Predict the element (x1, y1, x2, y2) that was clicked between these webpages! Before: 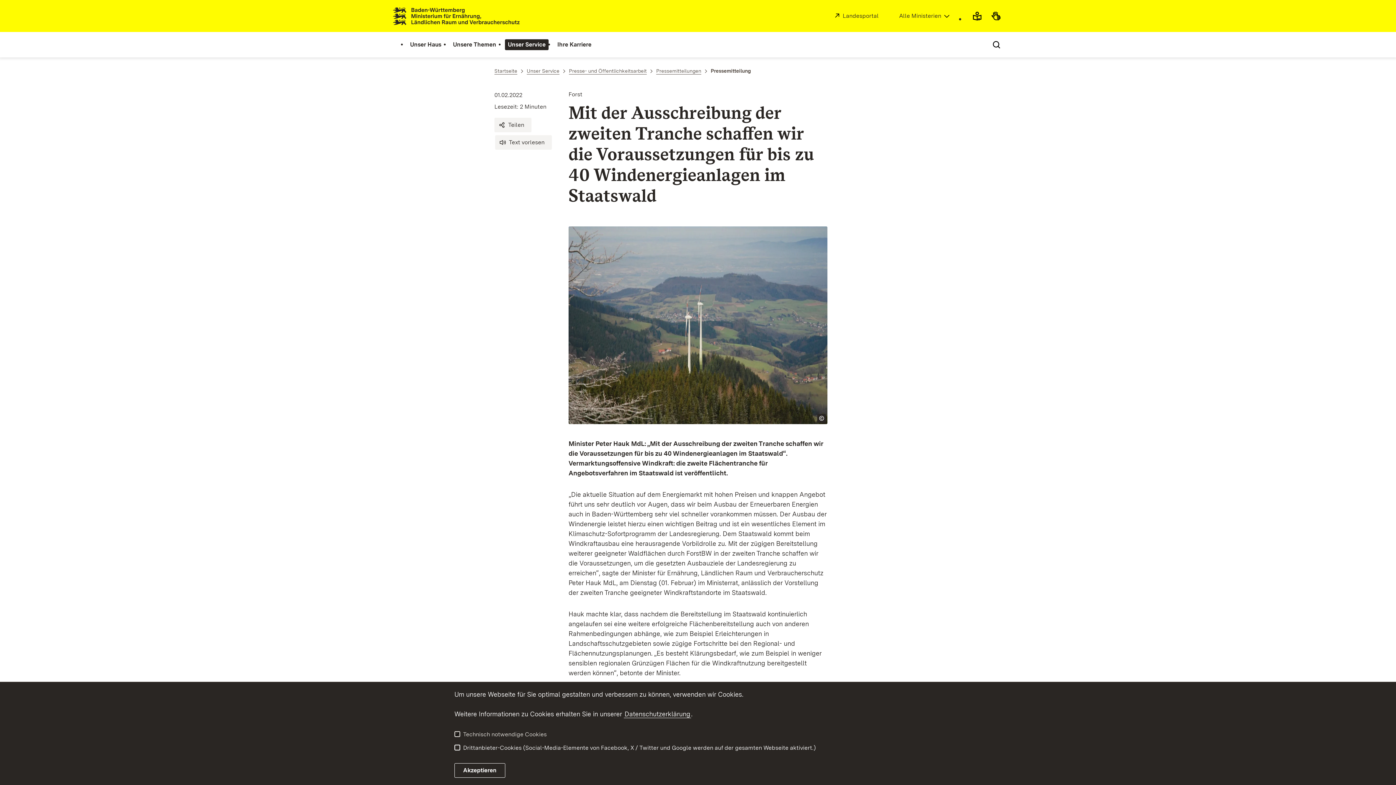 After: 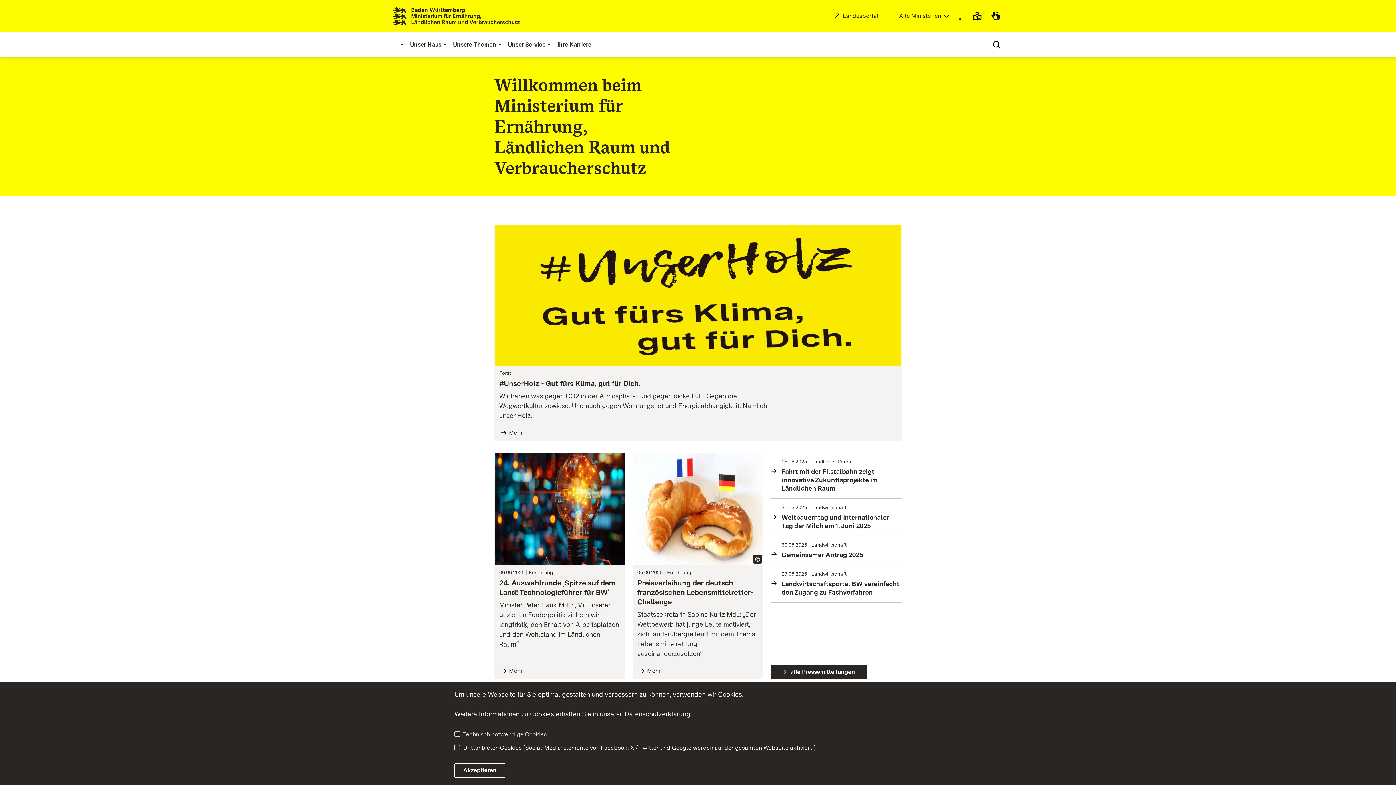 Action: label: Link zur Startseite bbox: (392, 6, 821, 25)